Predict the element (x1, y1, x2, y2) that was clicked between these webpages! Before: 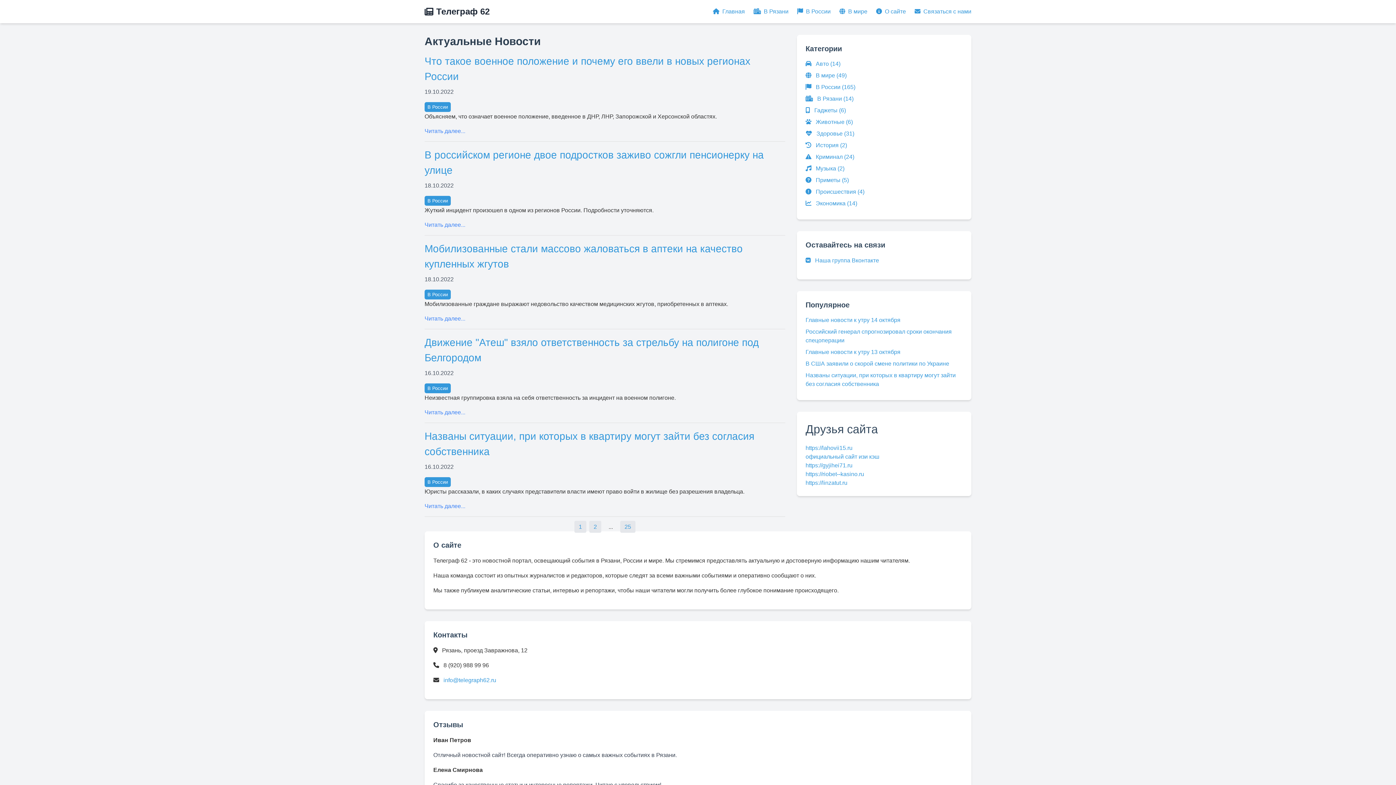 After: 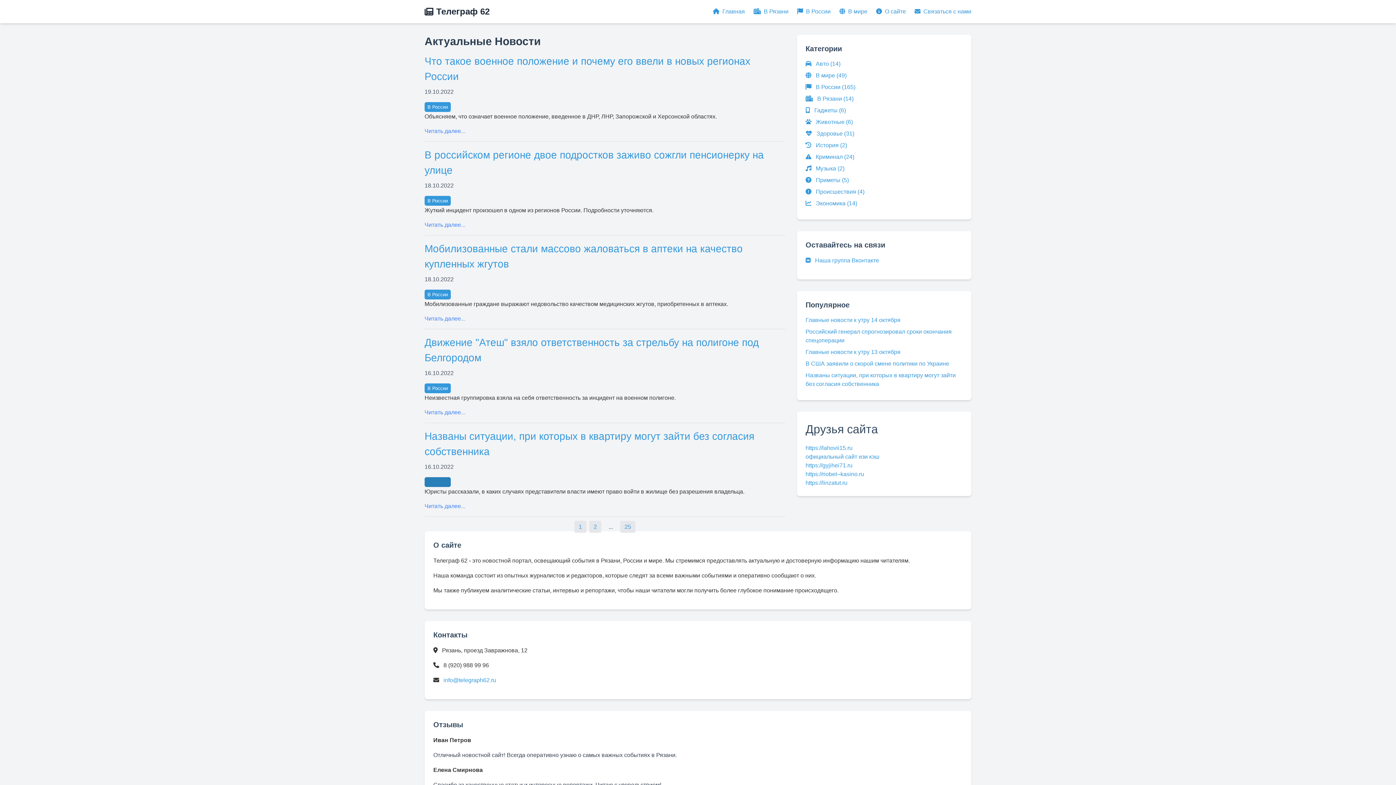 Action: label: В России bbox: (424, 477, 450, 487)